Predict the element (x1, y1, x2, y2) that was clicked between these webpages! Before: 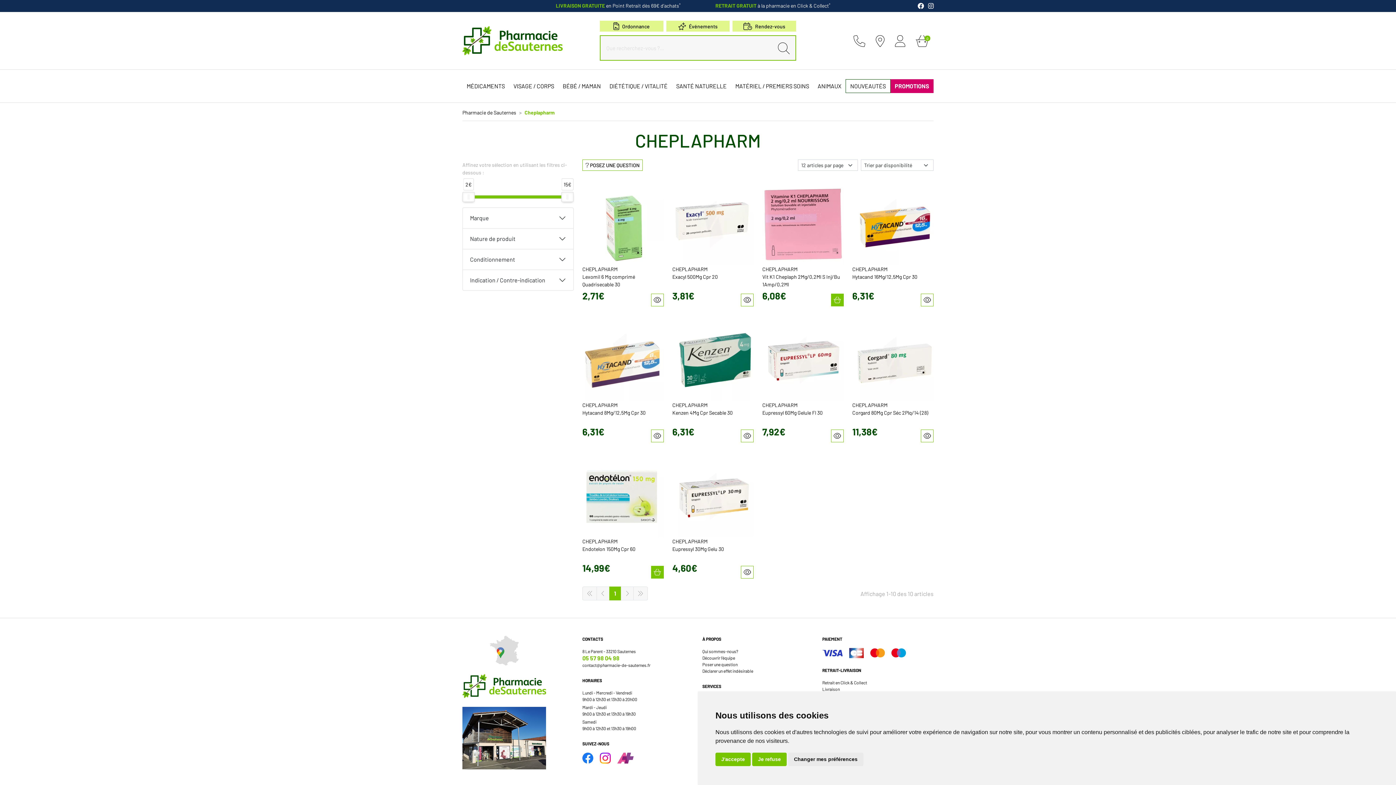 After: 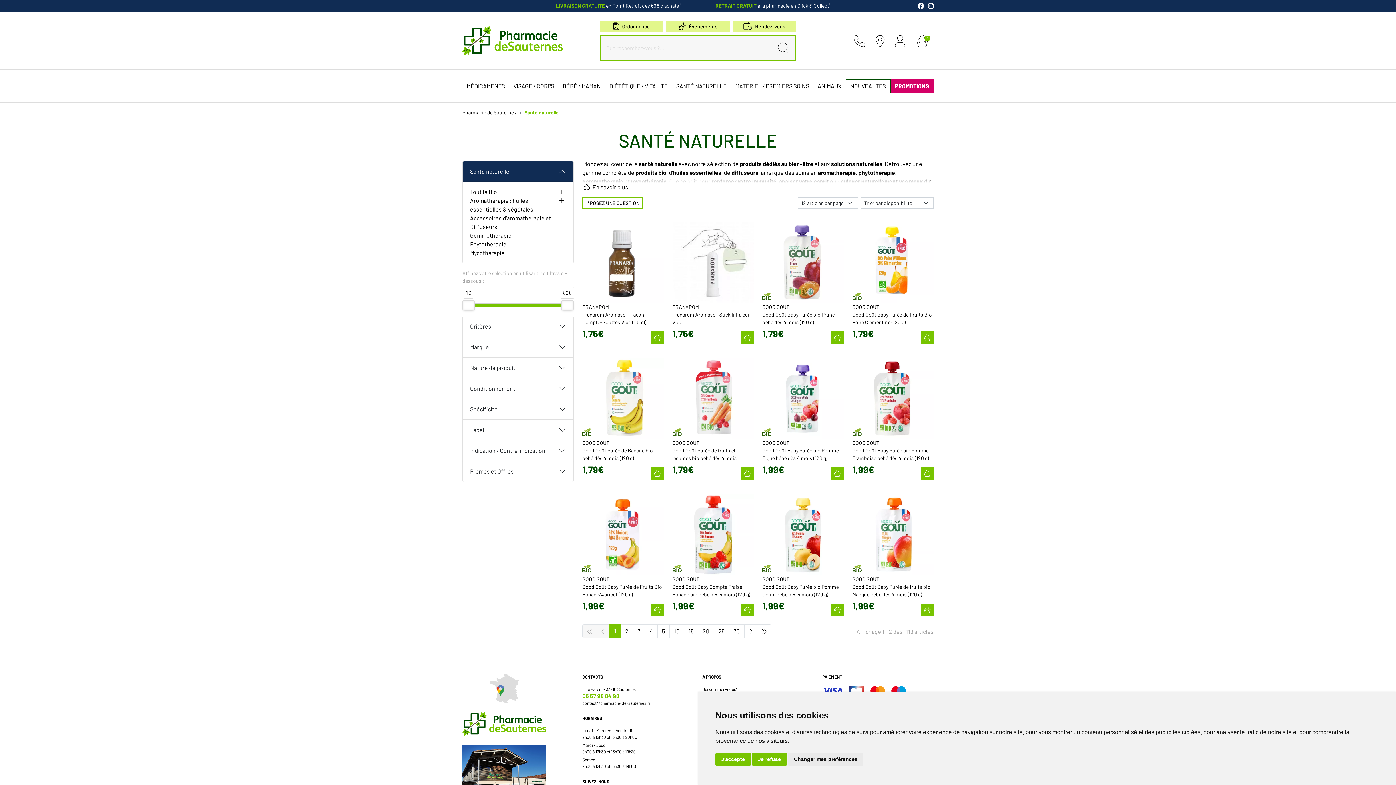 Action: label: SANTÉ NATURELLE bbox: (672, 79, 731, 93)